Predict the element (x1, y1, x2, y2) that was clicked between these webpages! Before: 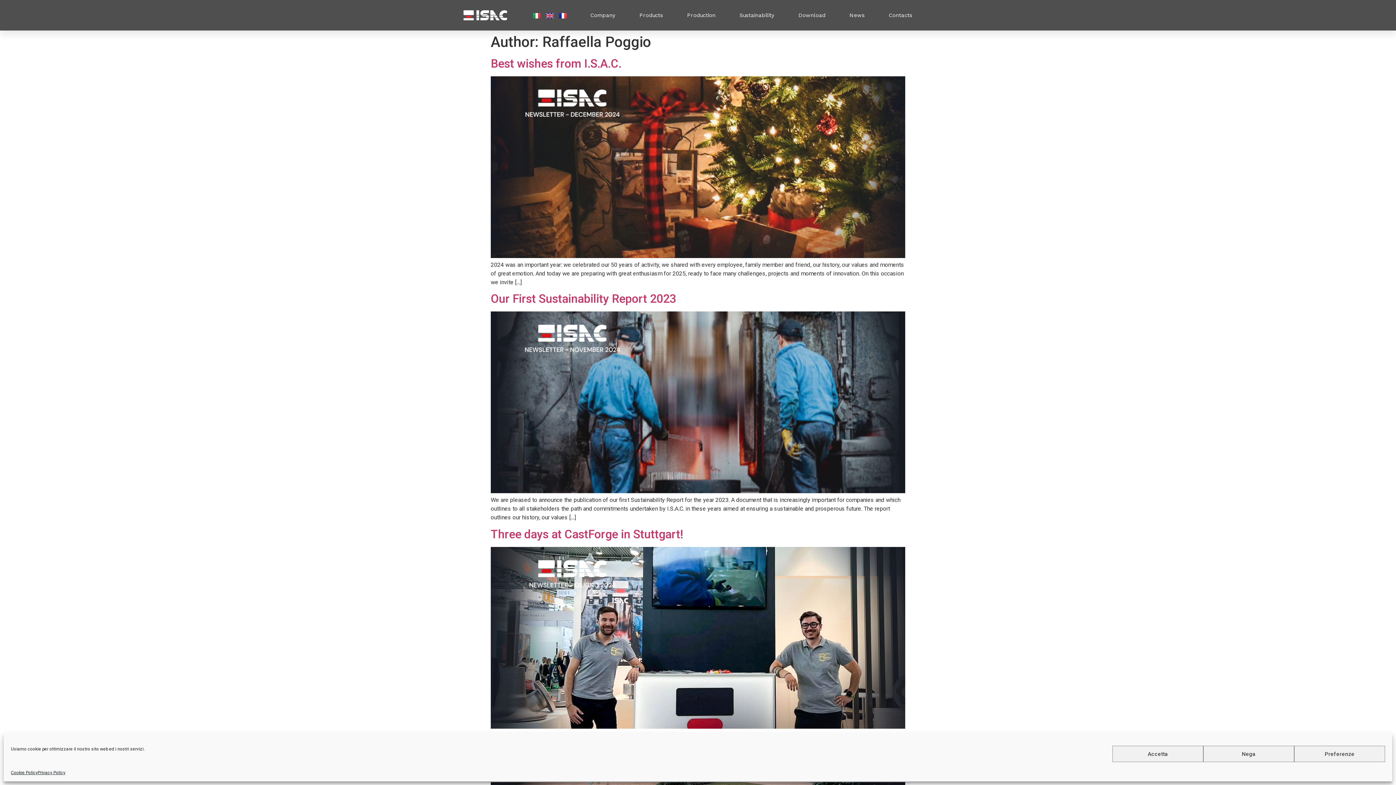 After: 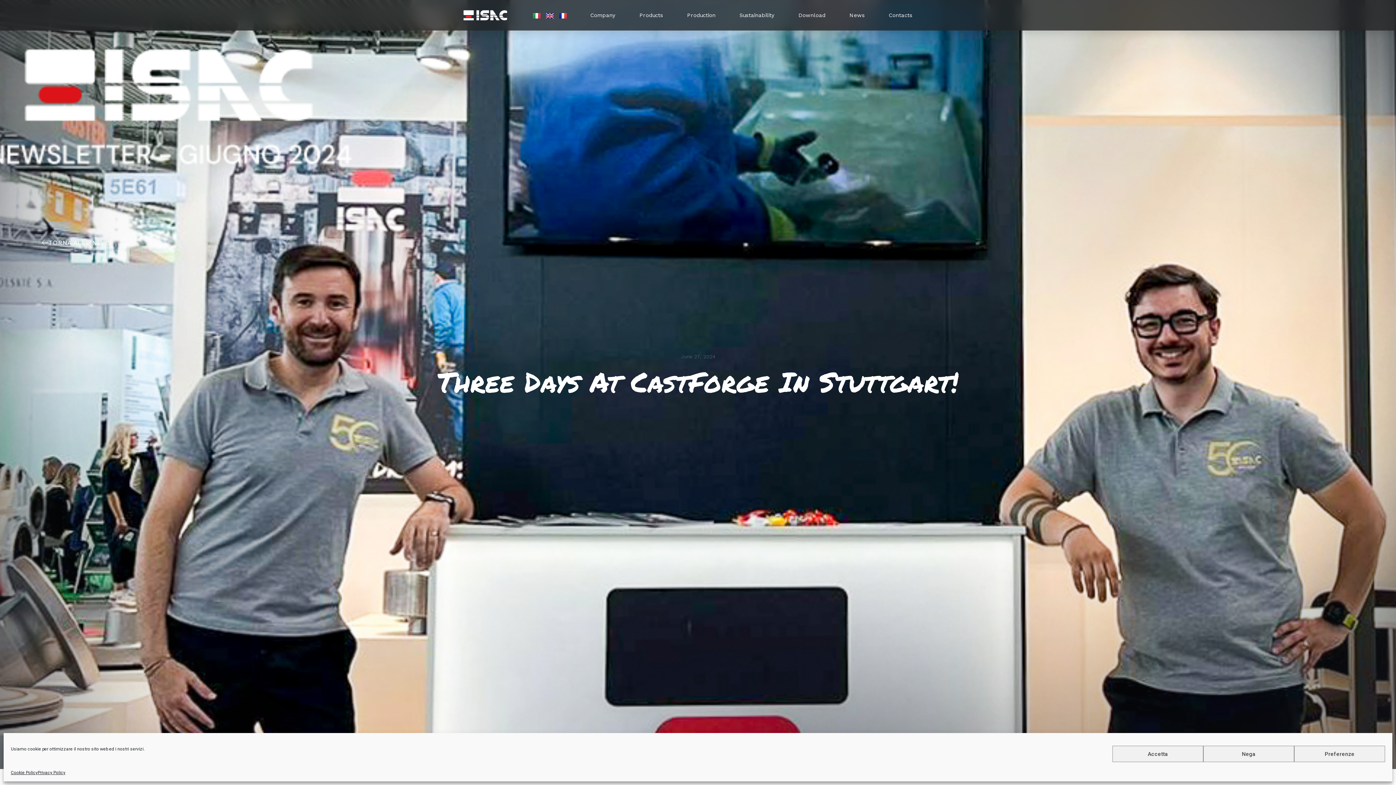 Action: bbox: (490, 723, 905, 730)